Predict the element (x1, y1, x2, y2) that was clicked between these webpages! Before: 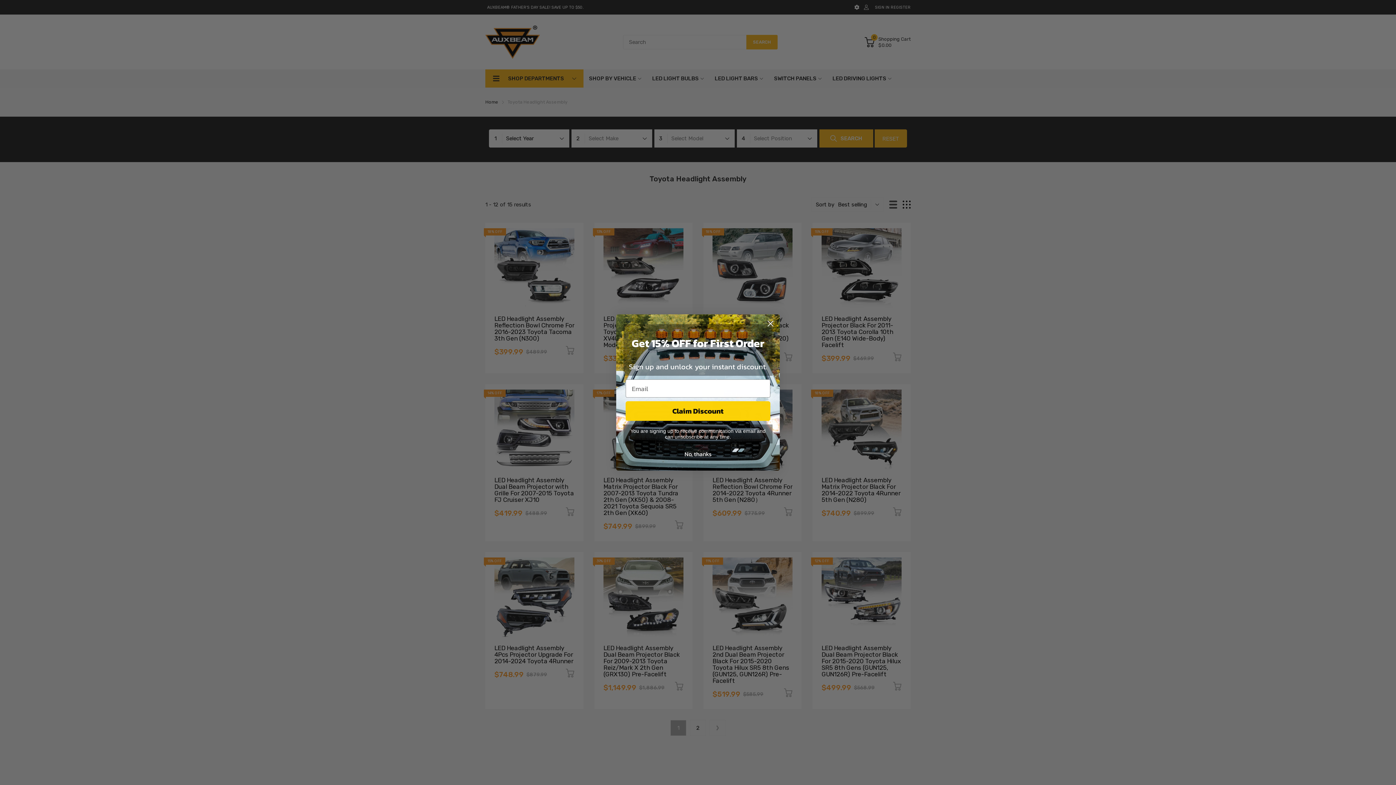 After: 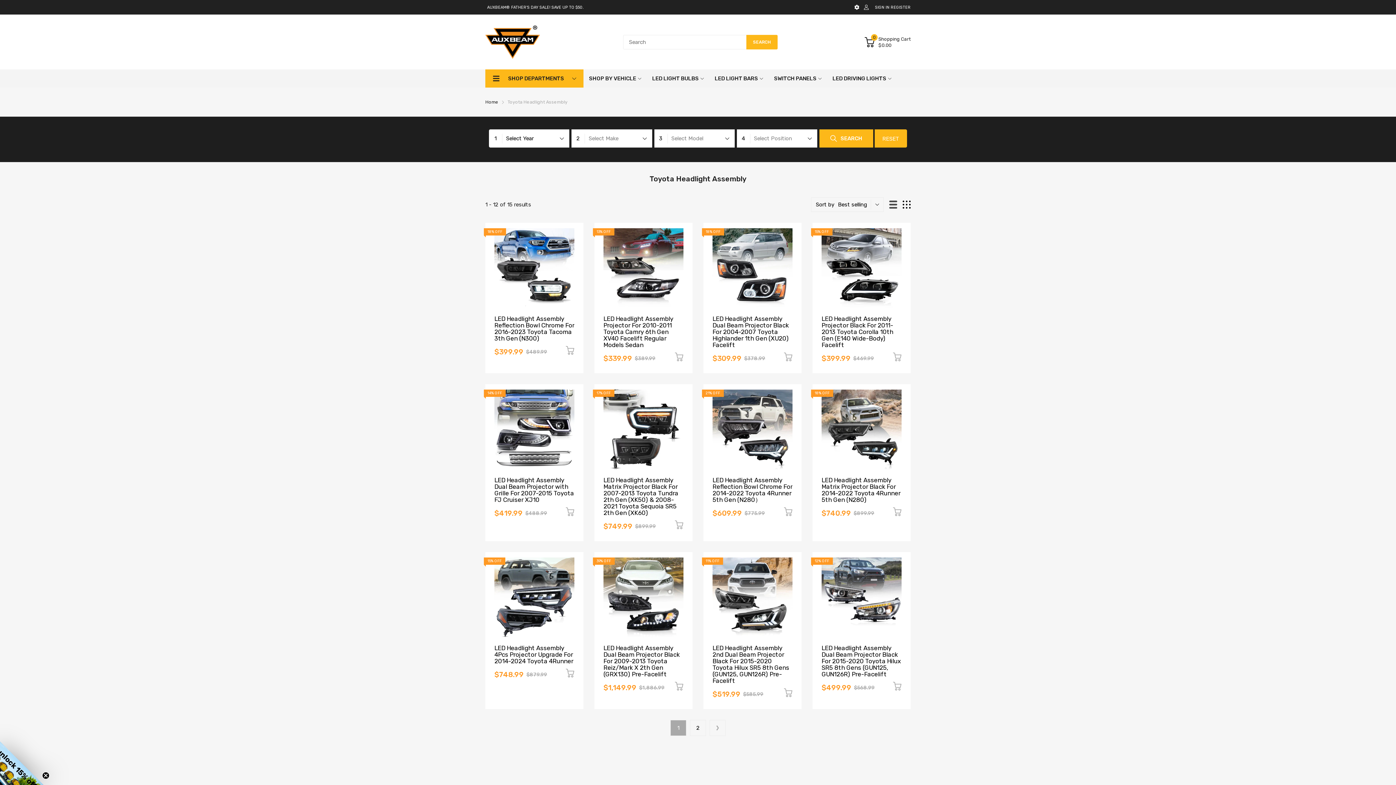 Action: bbox: (625, 447, 770, 461) label: No, thanks